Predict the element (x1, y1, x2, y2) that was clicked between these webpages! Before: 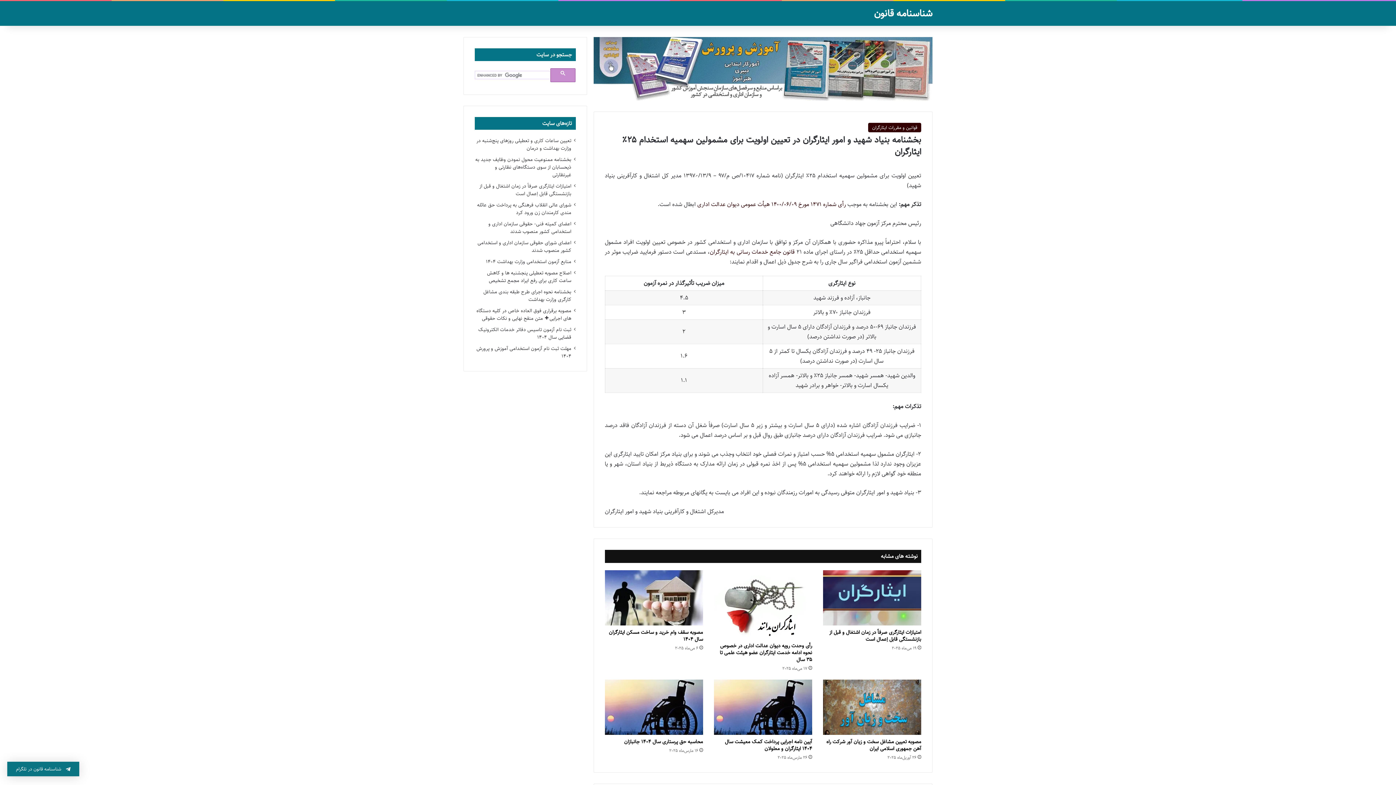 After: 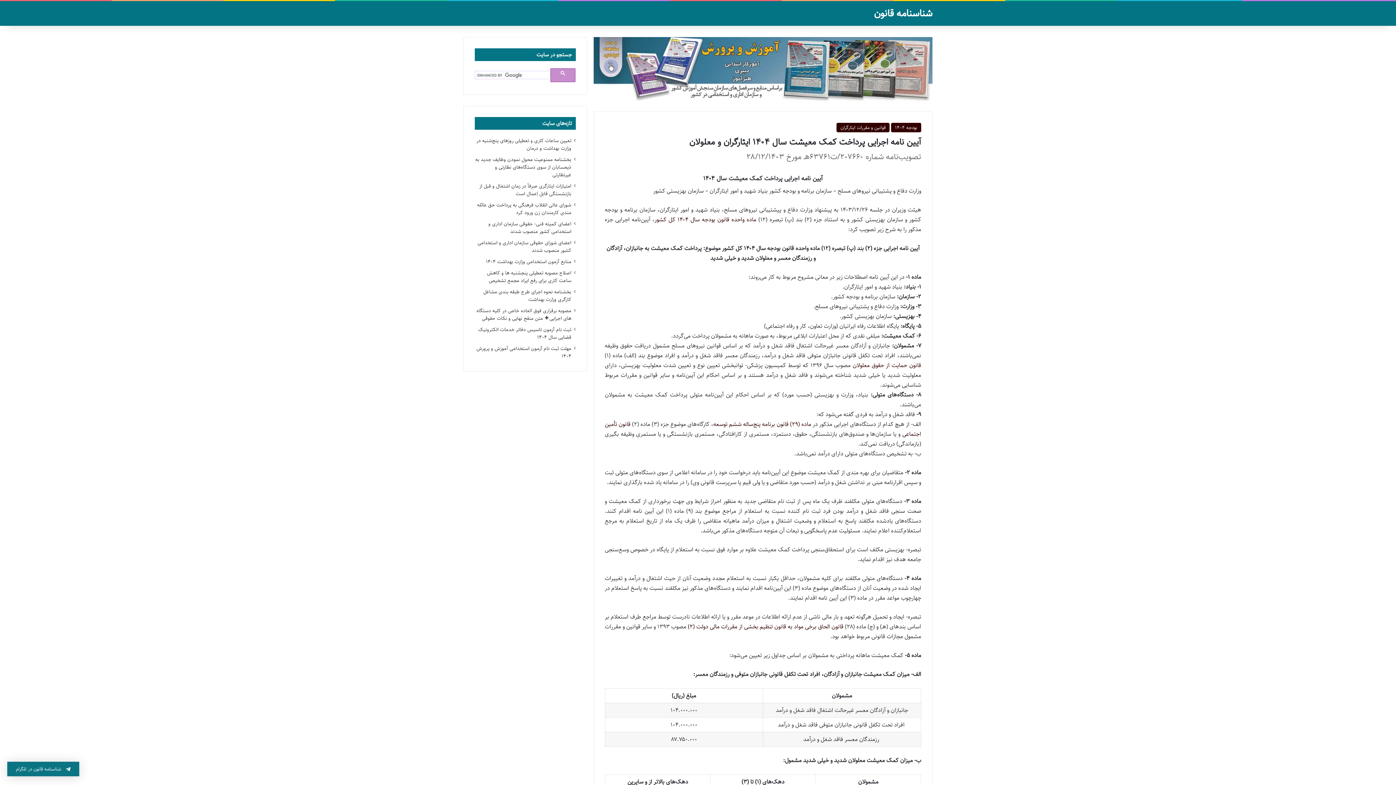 Action: label: آیین نامه اجرایی پرداخت کمک معیشت سال ۱۴۰۴ ایثارگران و معلولان bbox: (725, 738, 812, 753)